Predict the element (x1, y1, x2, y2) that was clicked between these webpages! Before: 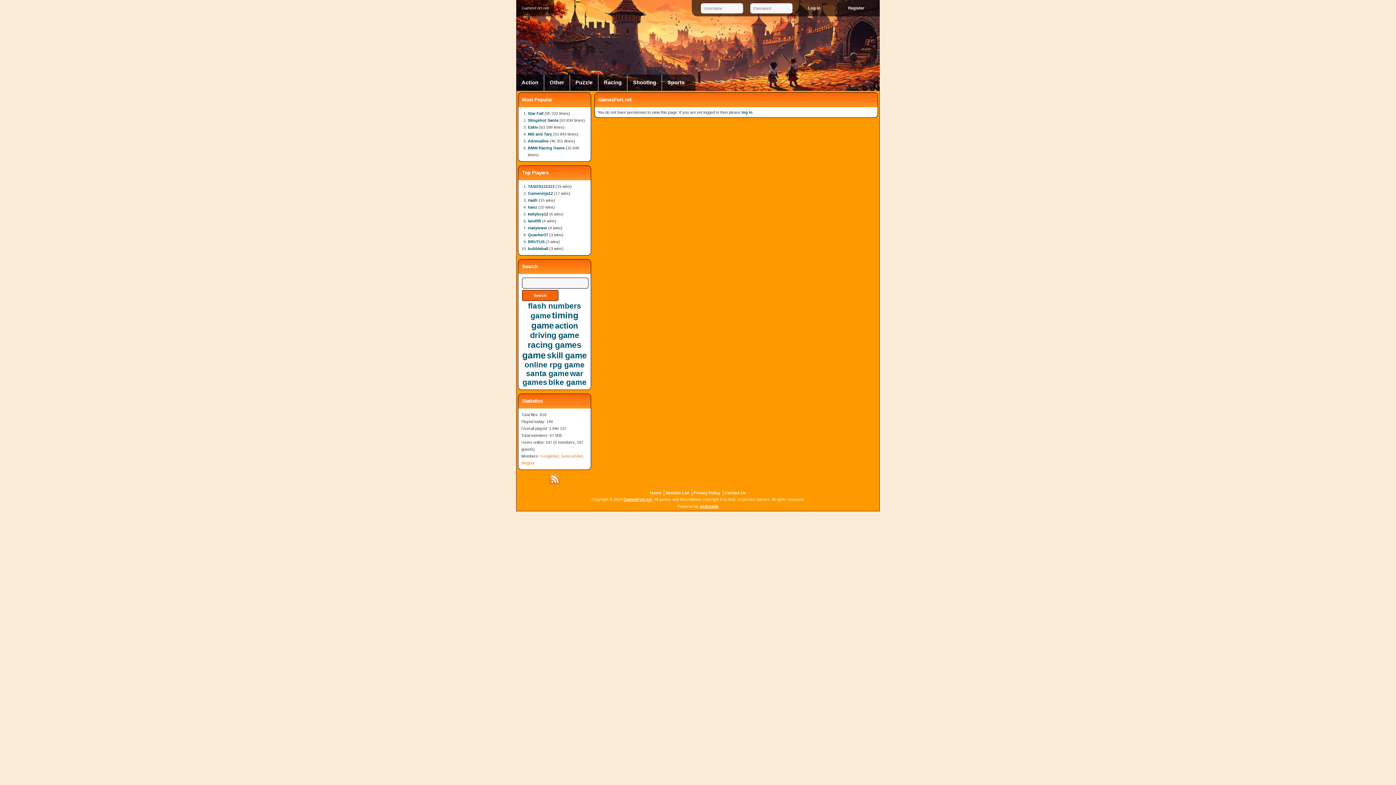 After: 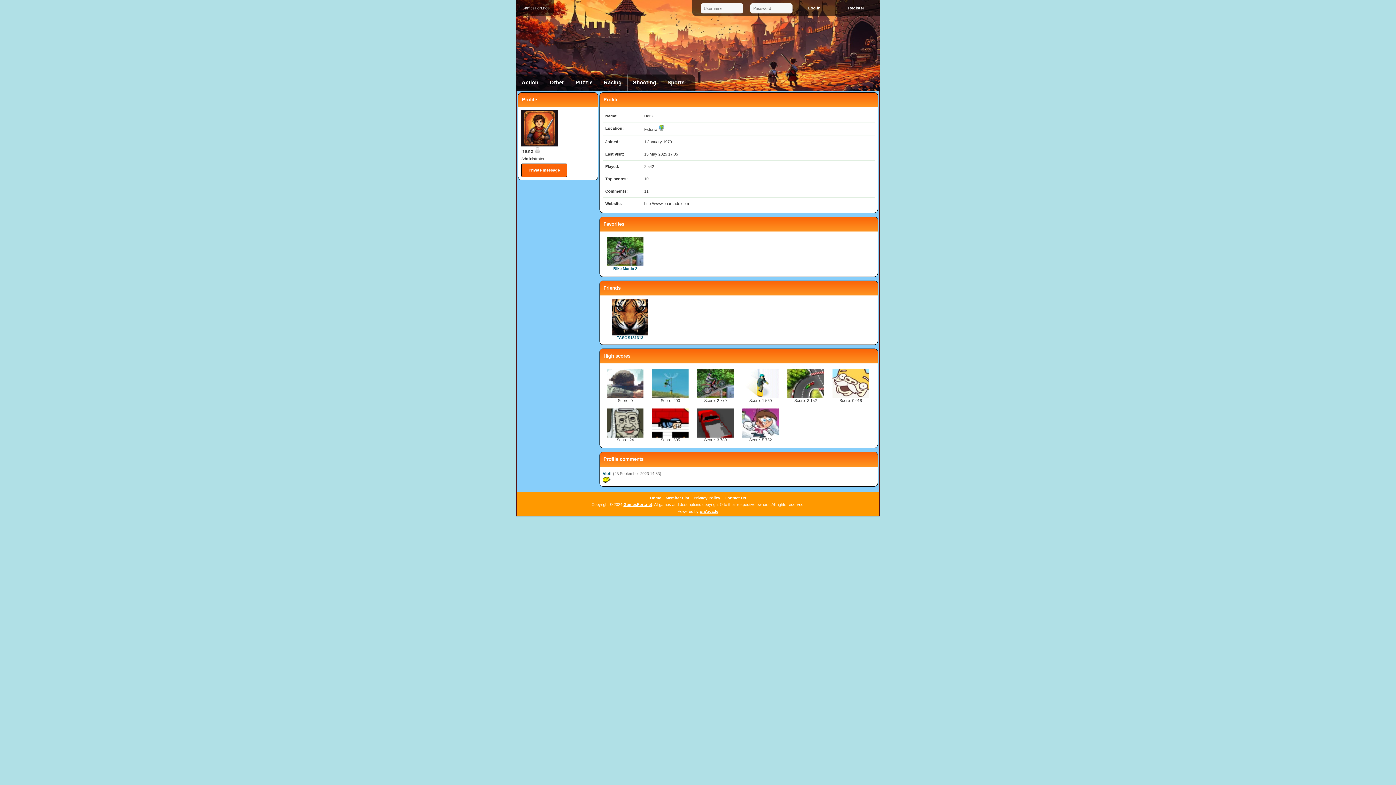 Action: bbox: (528, 205, 537, 209) label: hanz